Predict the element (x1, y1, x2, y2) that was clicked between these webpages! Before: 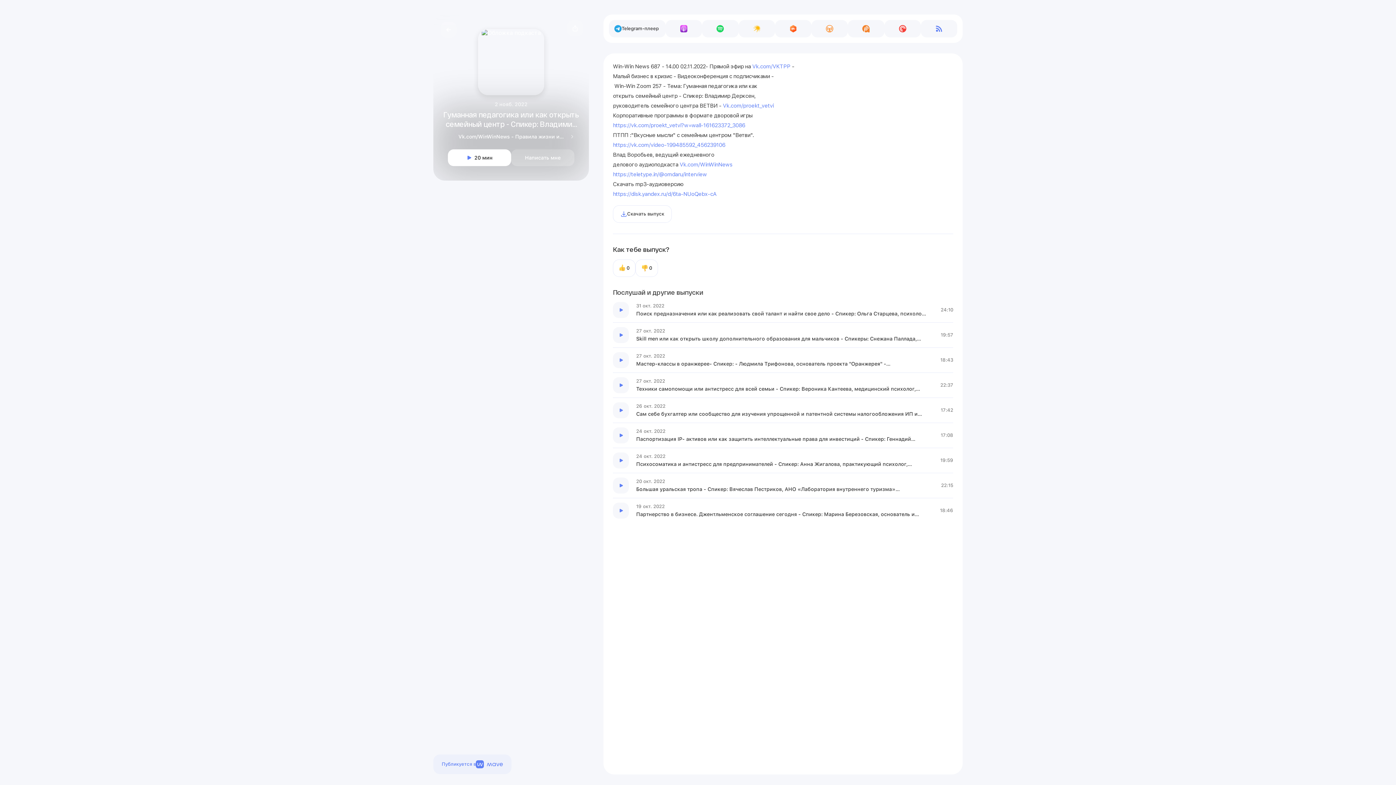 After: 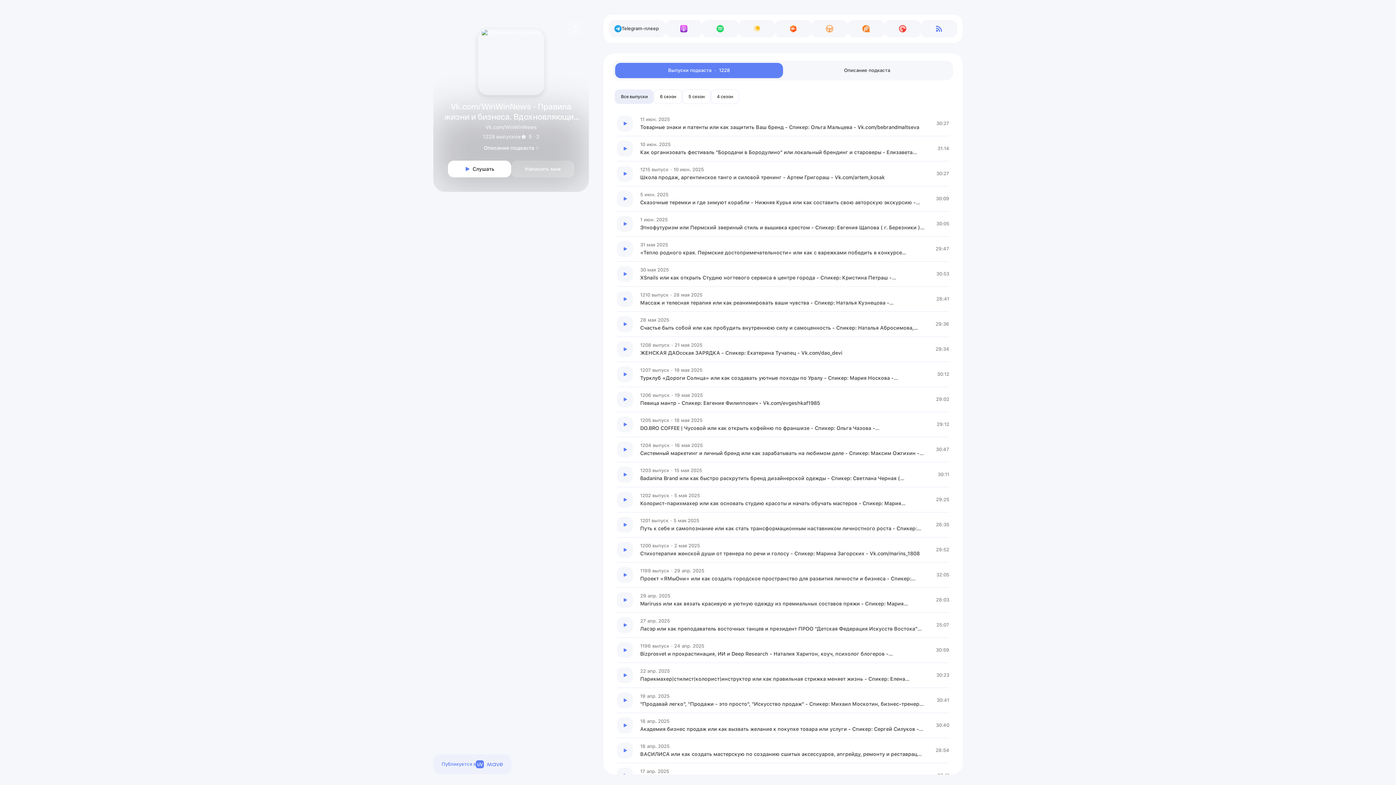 Action: bbox: (440, 21, 456, 37) label: Вернуться назад